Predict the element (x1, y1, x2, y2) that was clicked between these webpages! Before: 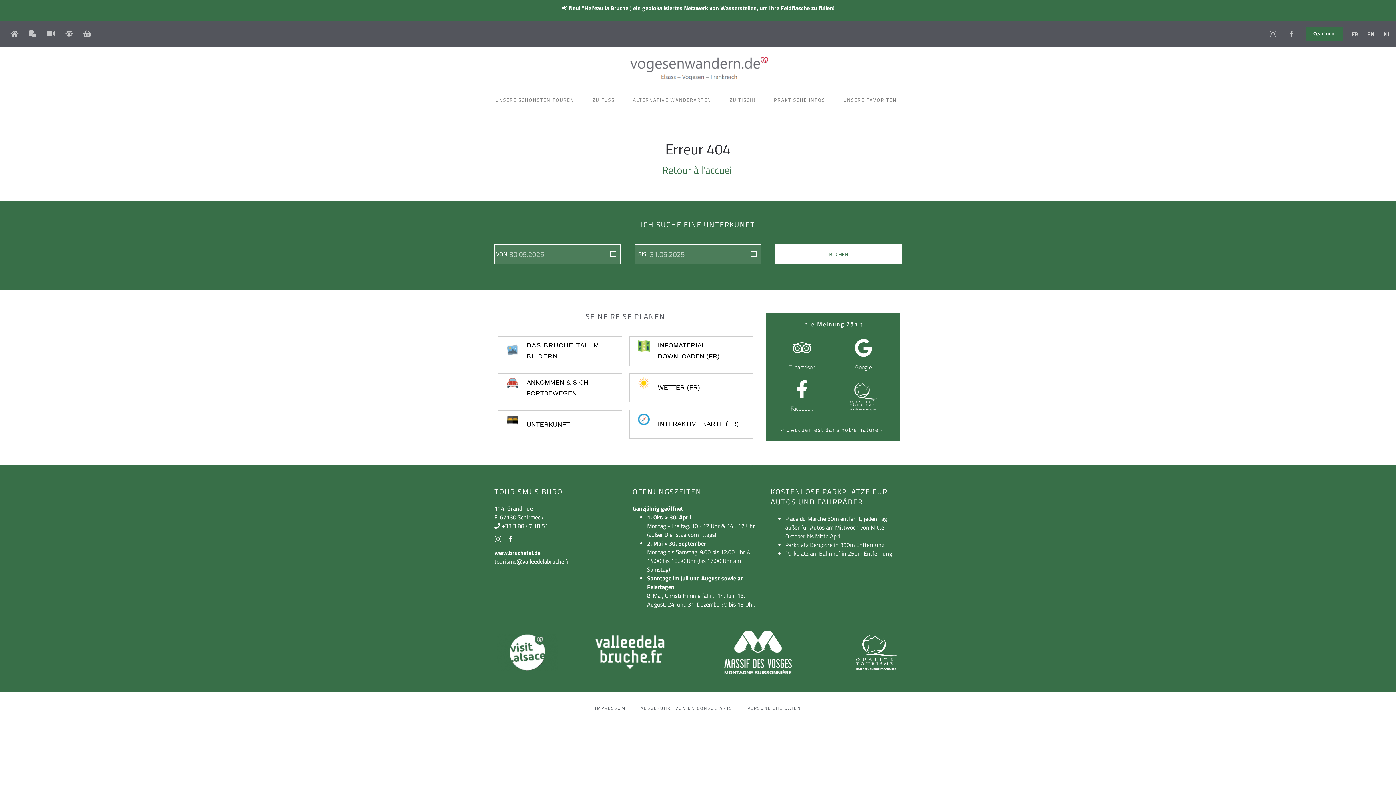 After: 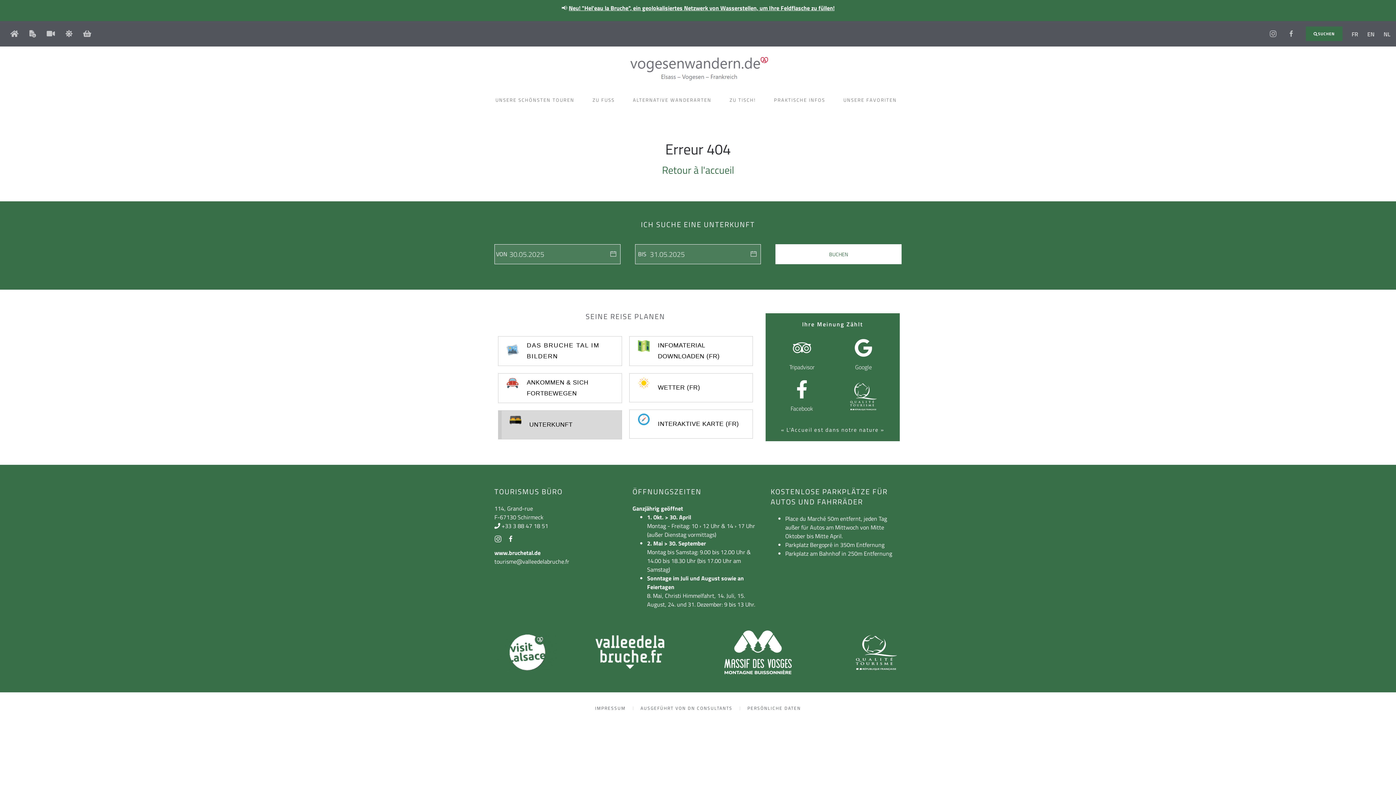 Action: bbox: (526, 421, 570, 428) label: UNTERKUNFT